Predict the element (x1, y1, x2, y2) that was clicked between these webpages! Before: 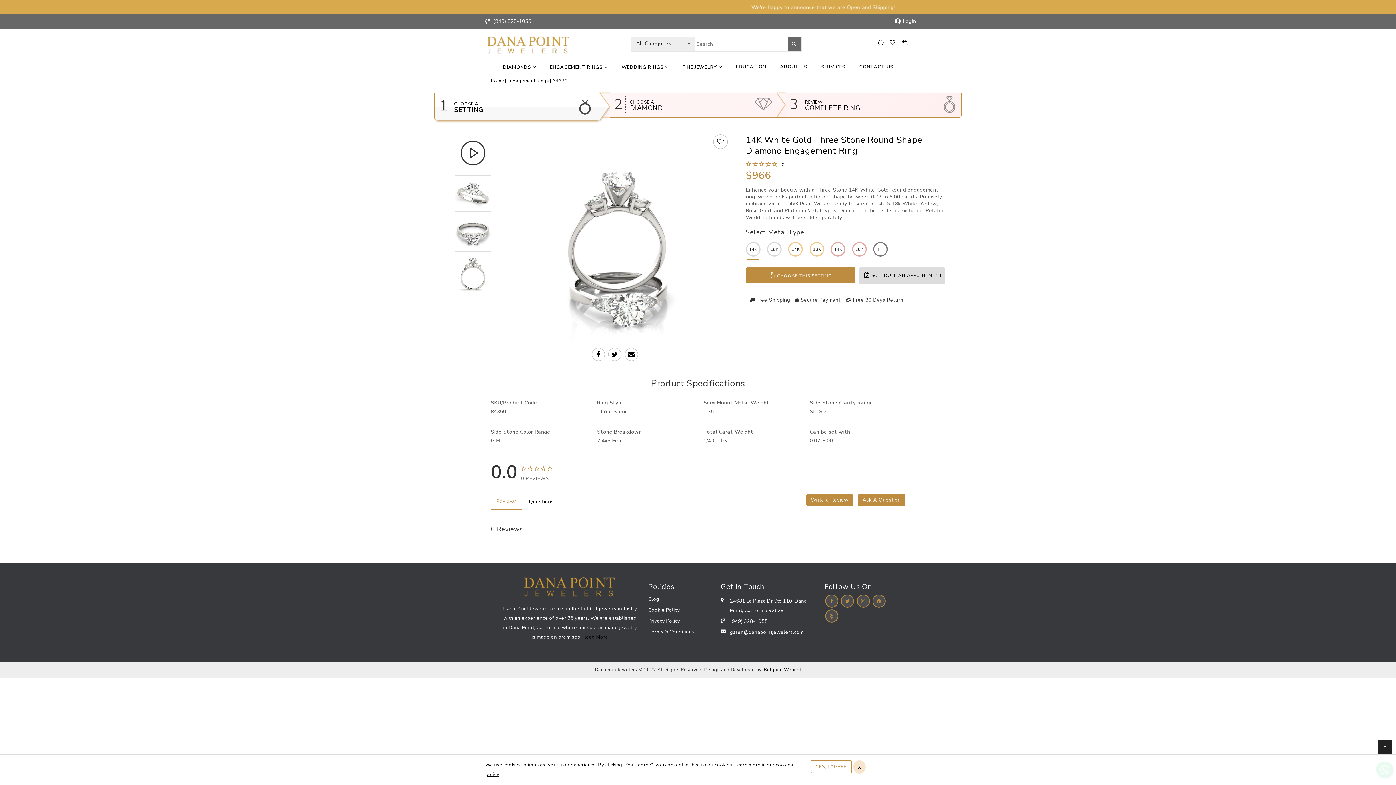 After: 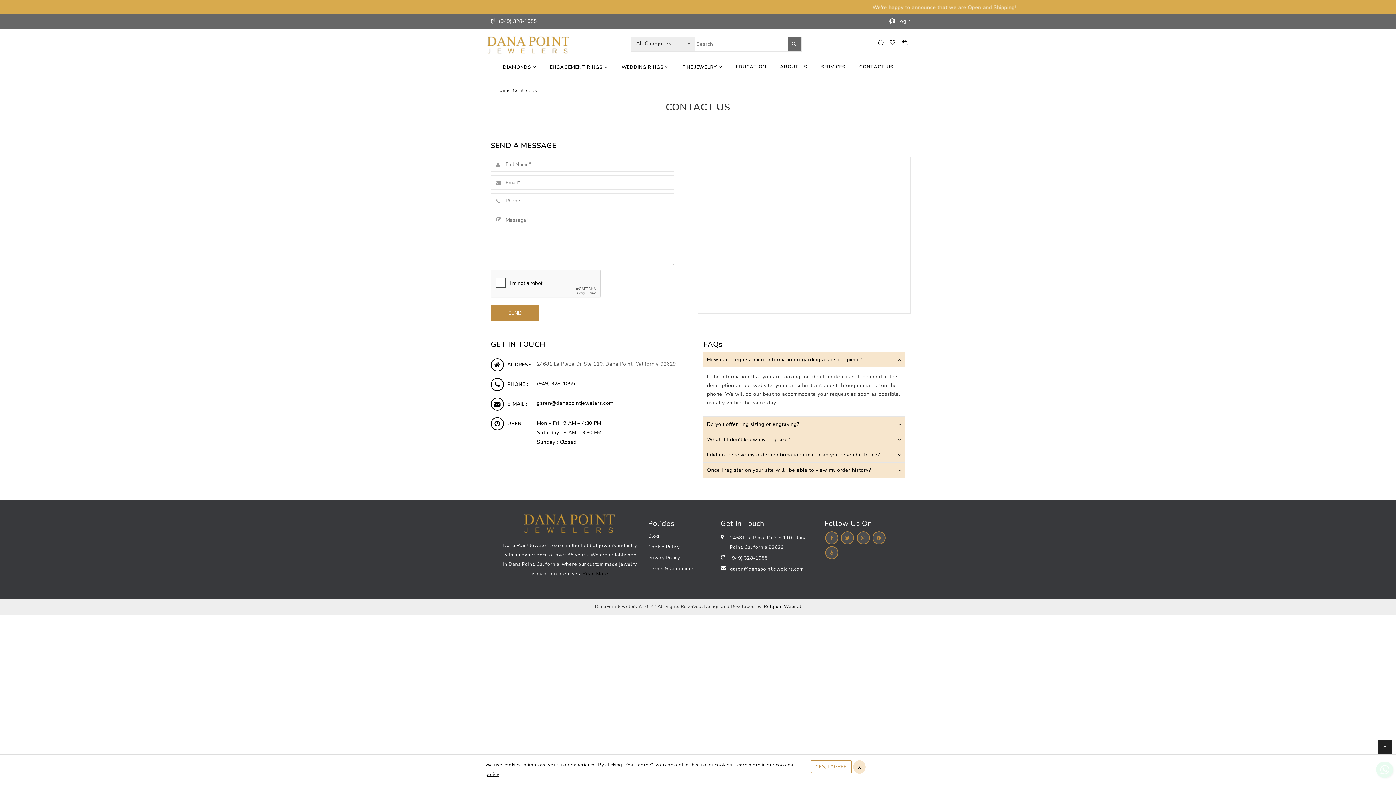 Action: label: CONTACT US bbox: (852, 59, 900, 74)